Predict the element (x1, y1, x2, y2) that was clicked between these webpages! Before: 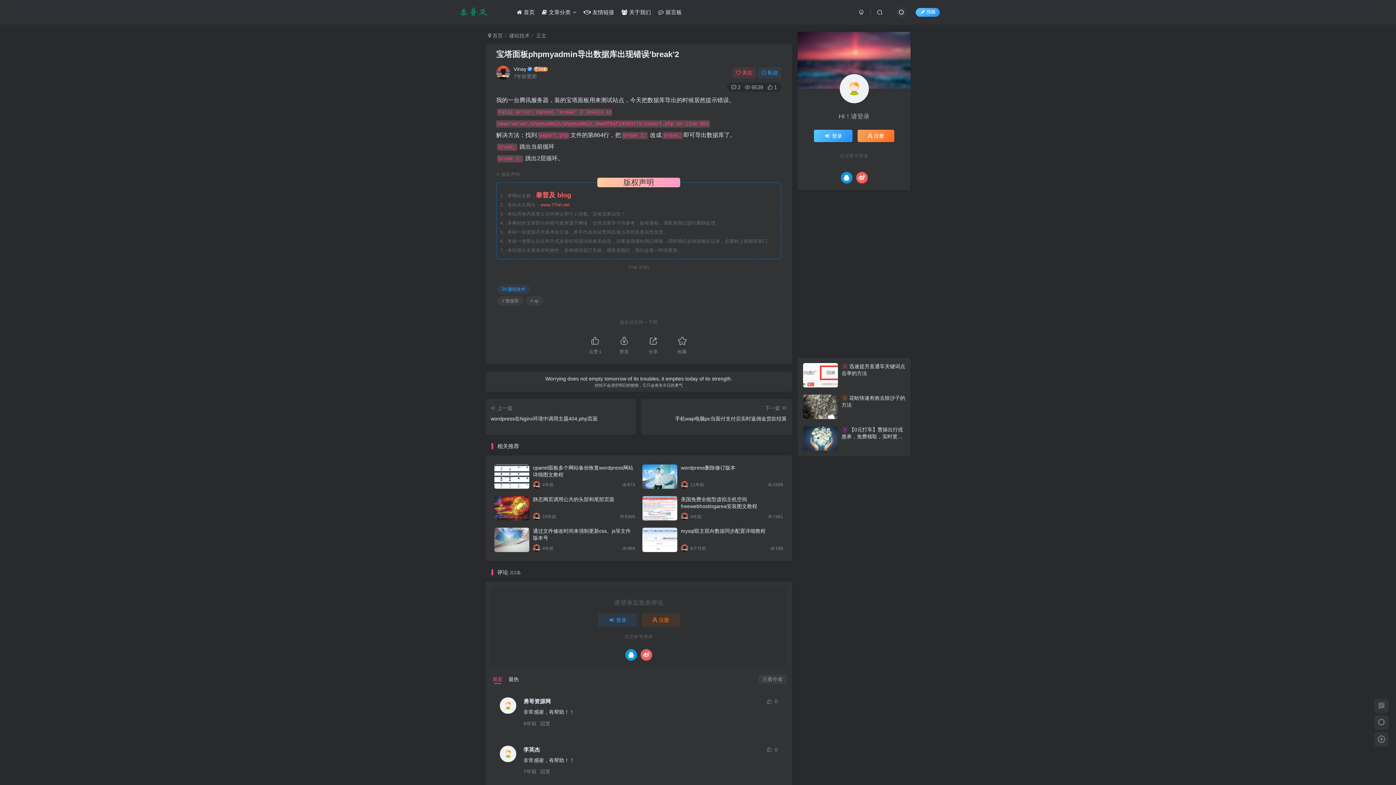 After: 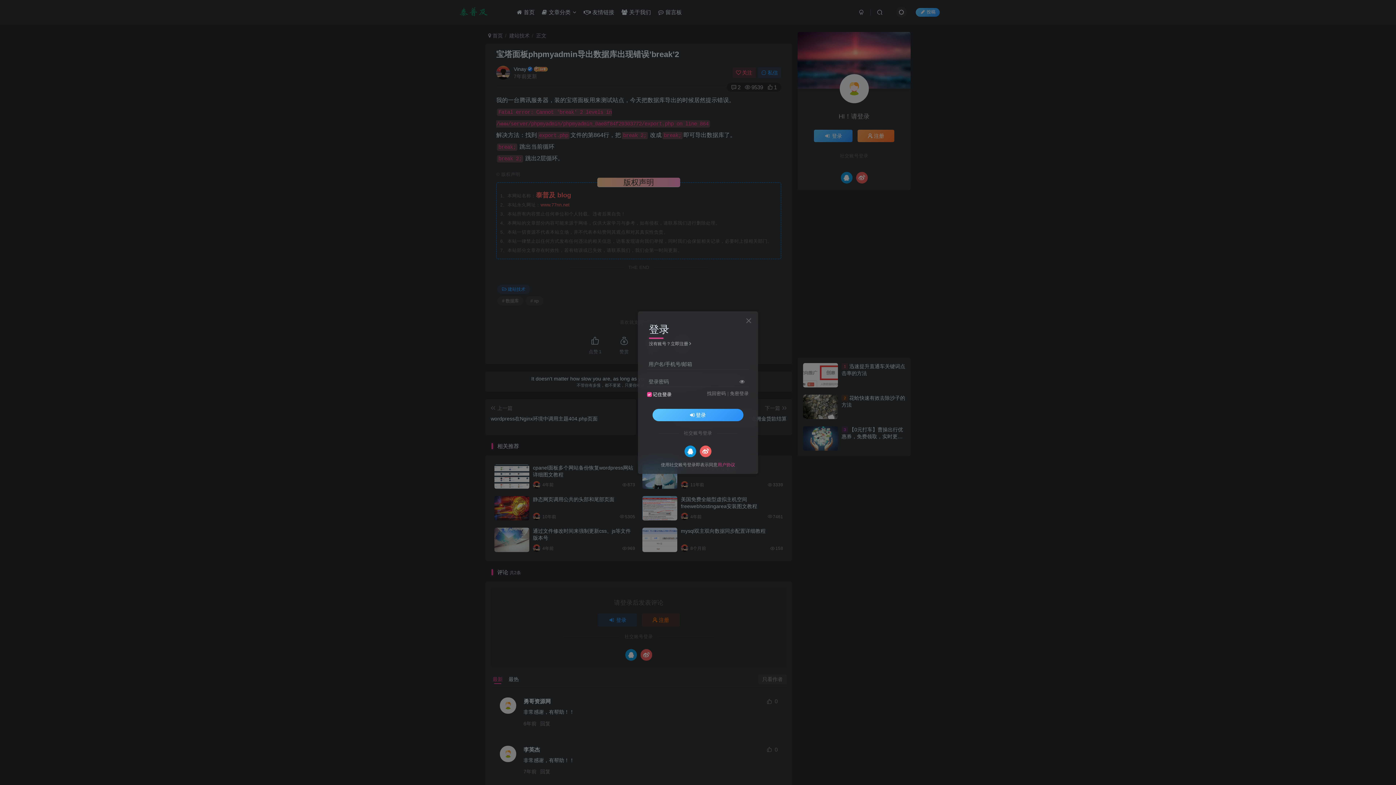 Action: bbox: (814, 129, 852, 142) label: 登录